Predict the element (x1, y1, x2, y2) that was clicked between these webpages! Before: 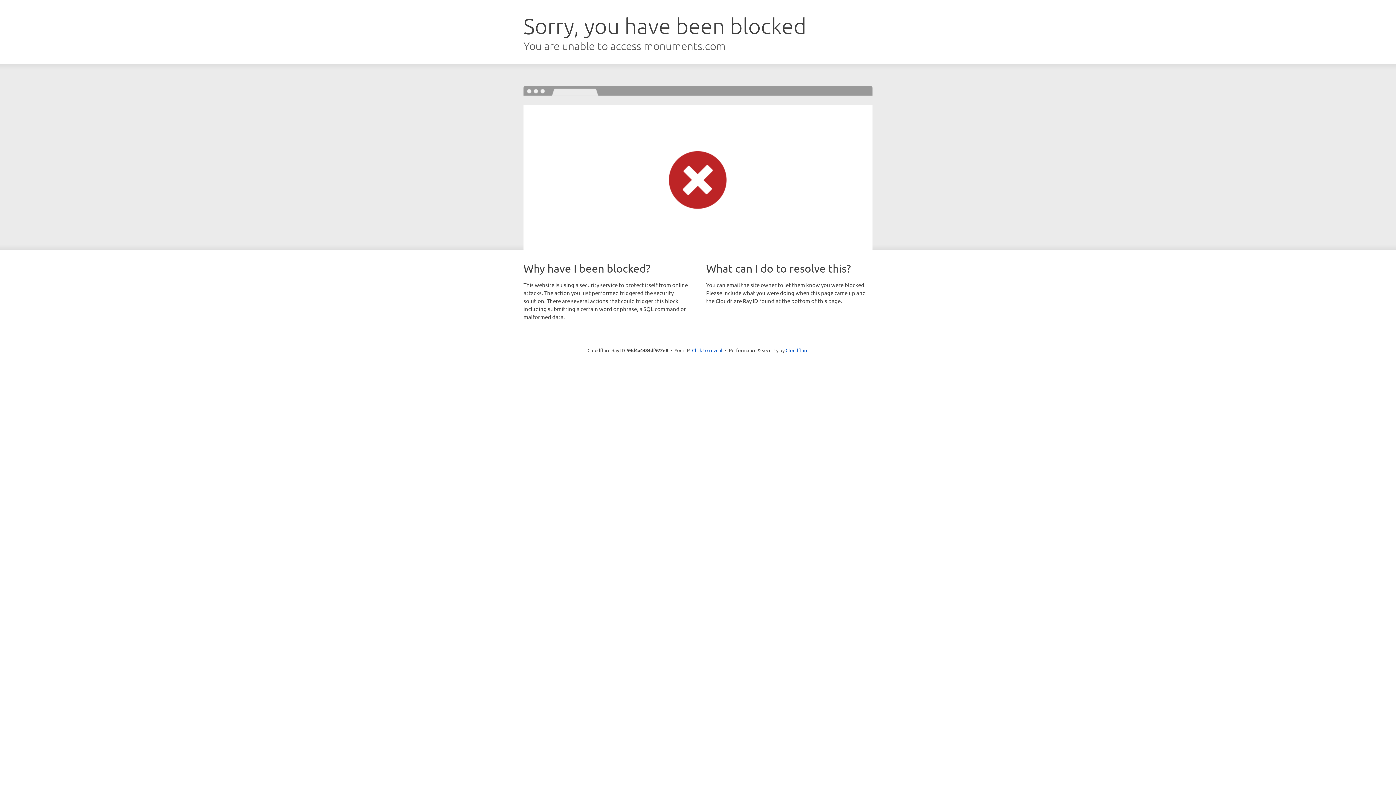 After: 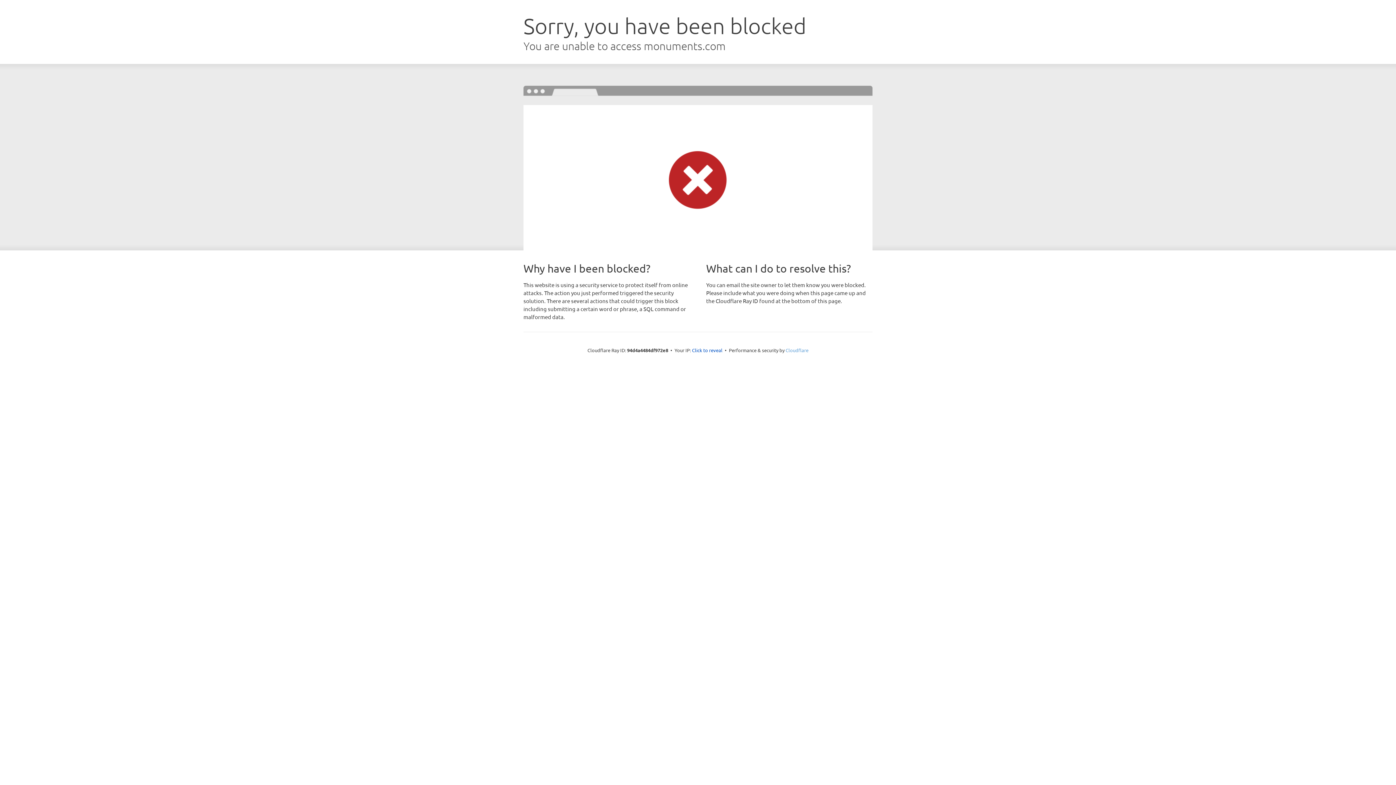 Action: label: Cloudflare bbox: (785, 347, 808, 353)